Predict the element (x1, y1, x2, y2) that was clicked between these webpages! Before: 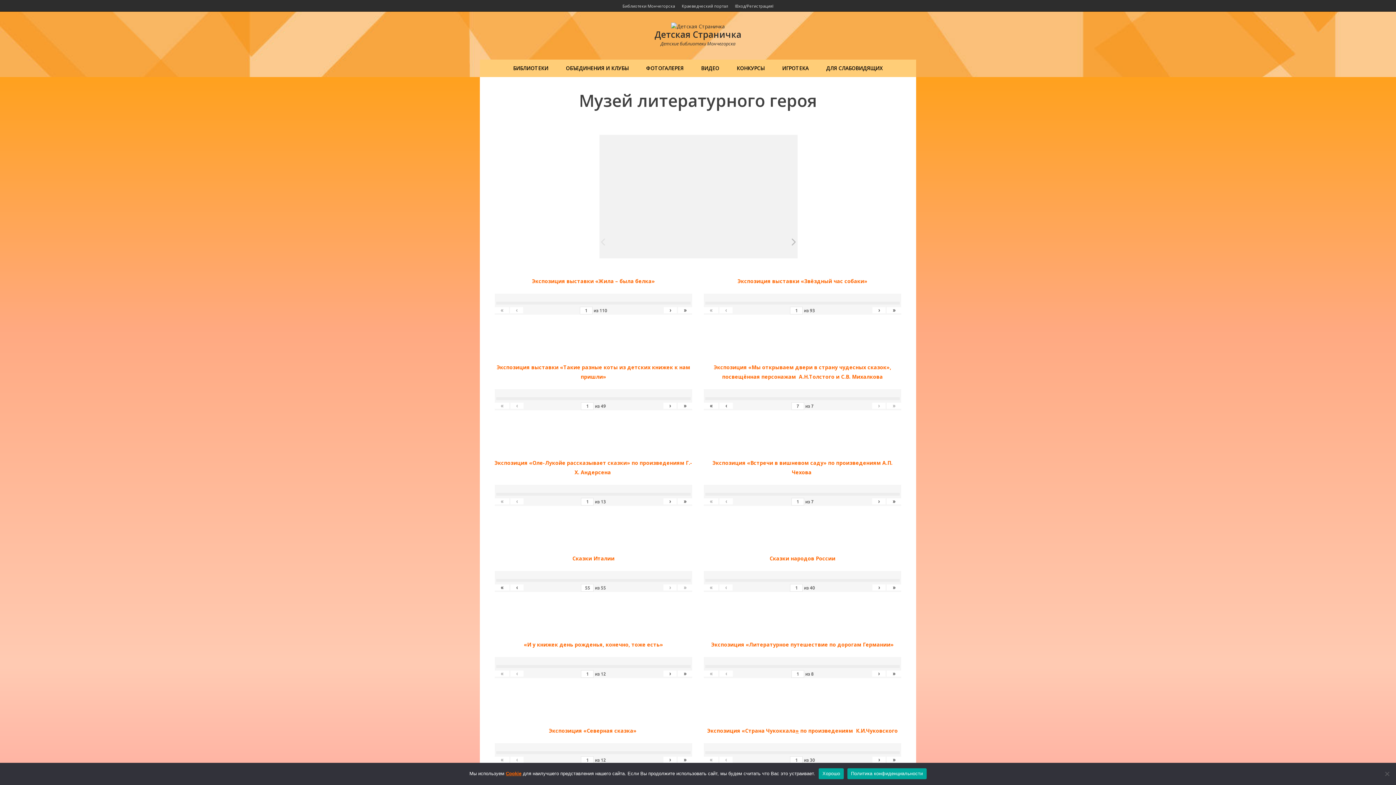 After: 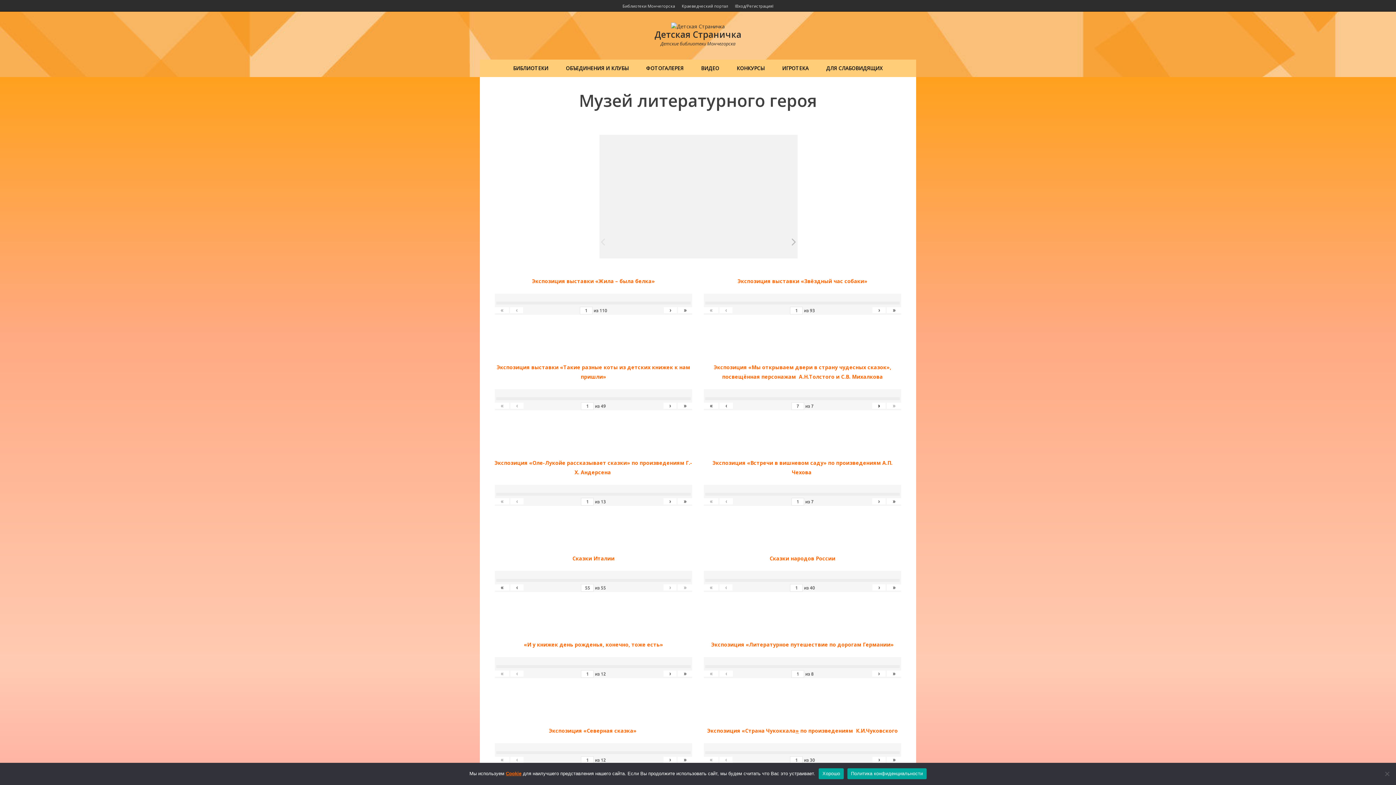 Action: label: › bbox: (872, 402, 885, 409)